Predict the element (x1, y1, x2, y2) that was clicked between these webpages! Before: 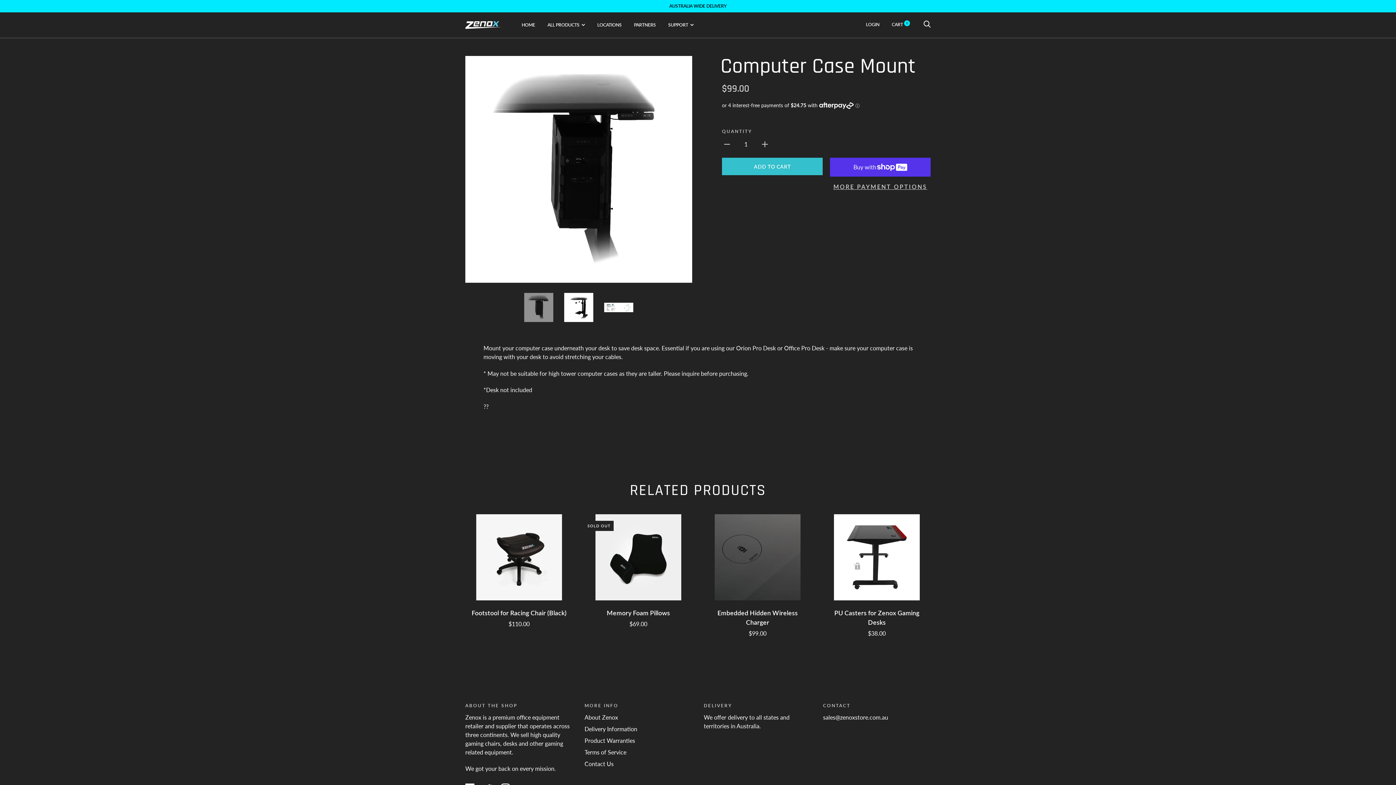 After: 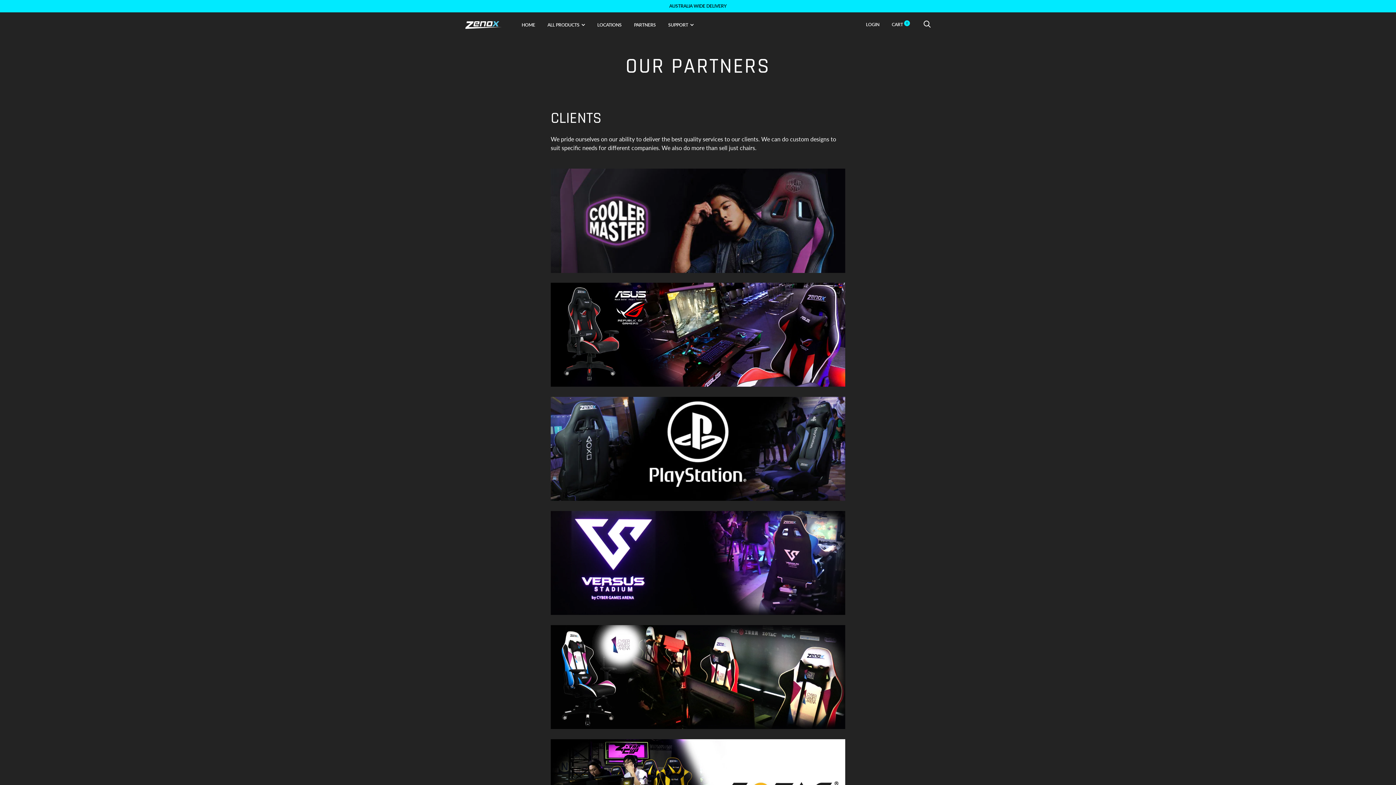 Action: bbox: (634, 22, 656, 27) label: PARTNERS